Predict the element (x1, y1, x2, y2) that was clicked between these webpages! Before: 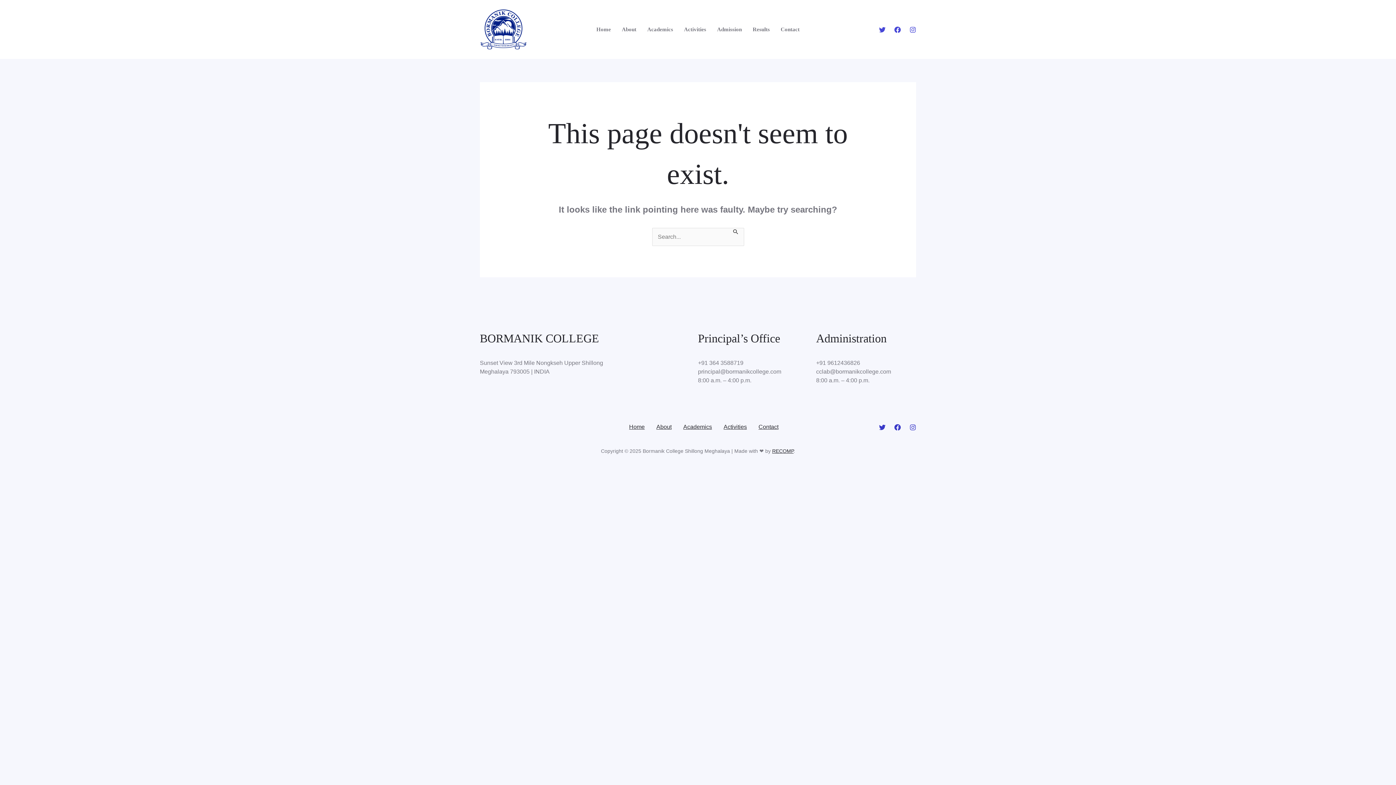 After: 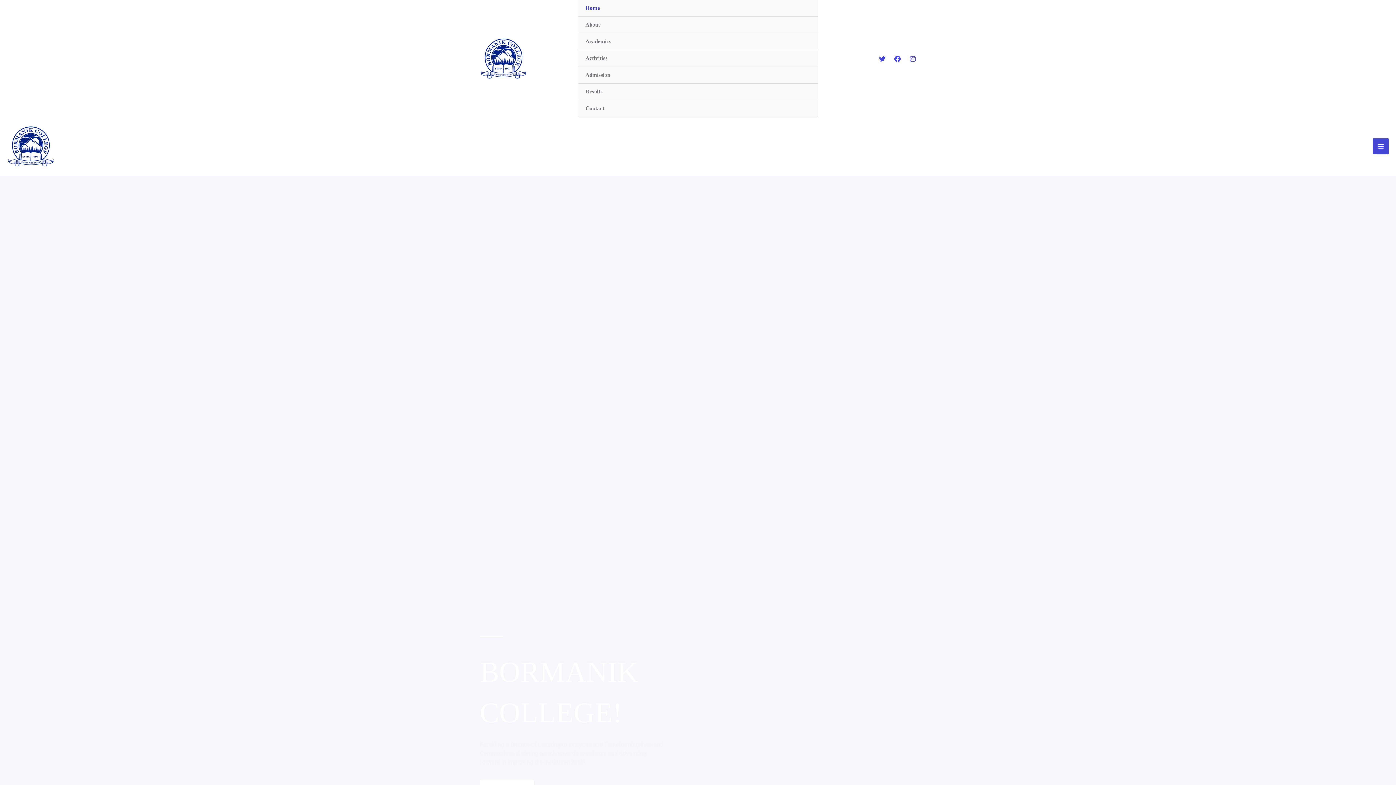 Action: label: Home bbox: (591, 12, 616, 46)